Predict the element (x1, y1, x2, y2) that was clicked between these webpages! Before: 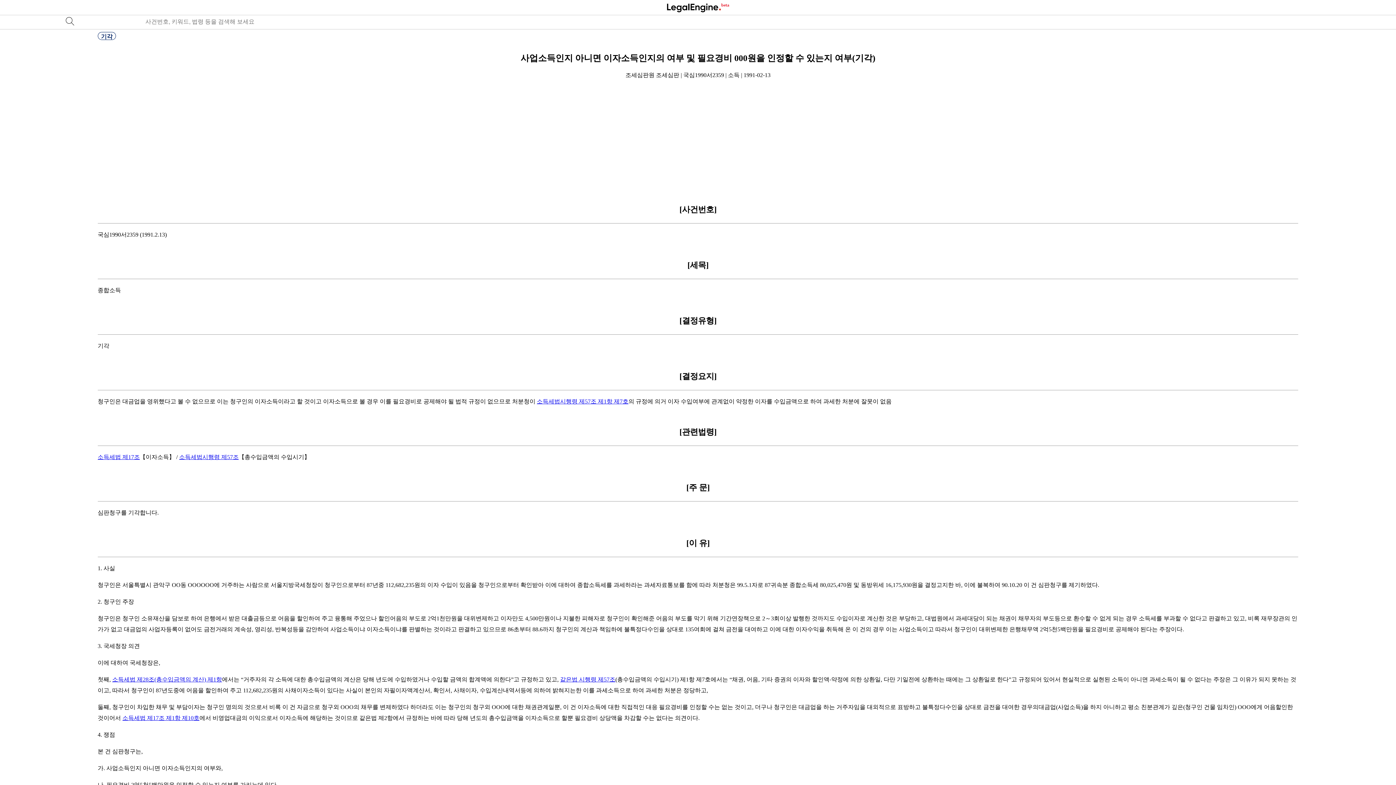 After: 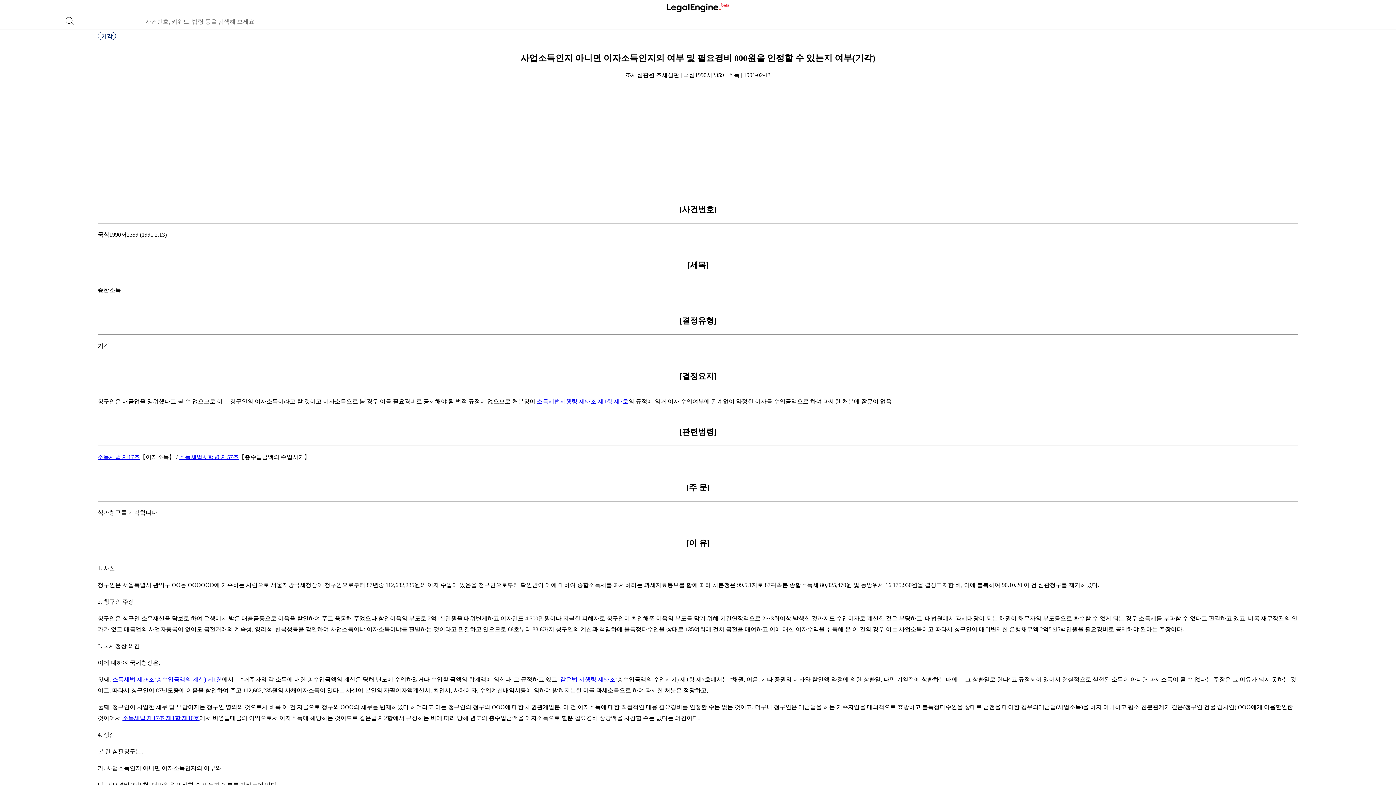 Action: label: 소득세법 제28조(총수입금액의 계산) 제1항 bbox: (112, 676, 222, 683)